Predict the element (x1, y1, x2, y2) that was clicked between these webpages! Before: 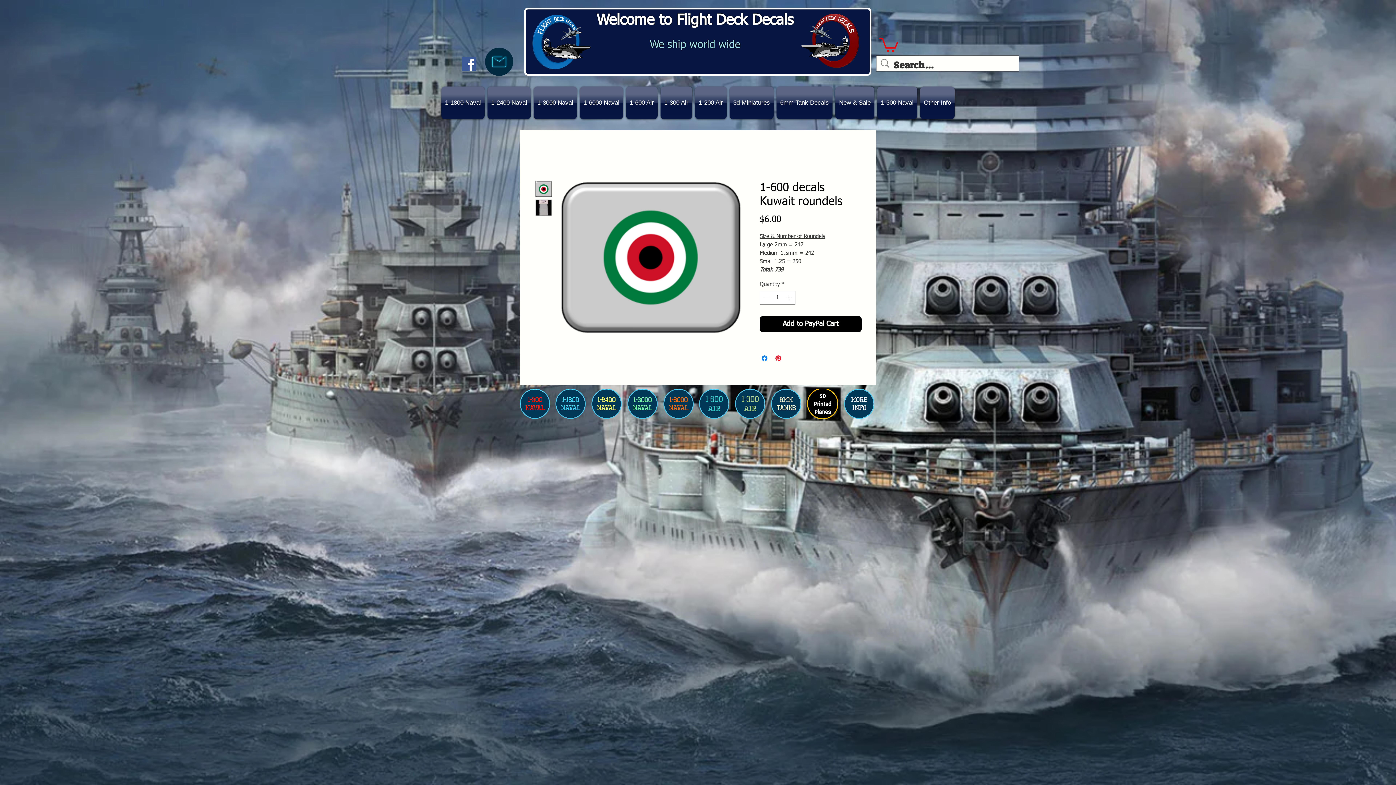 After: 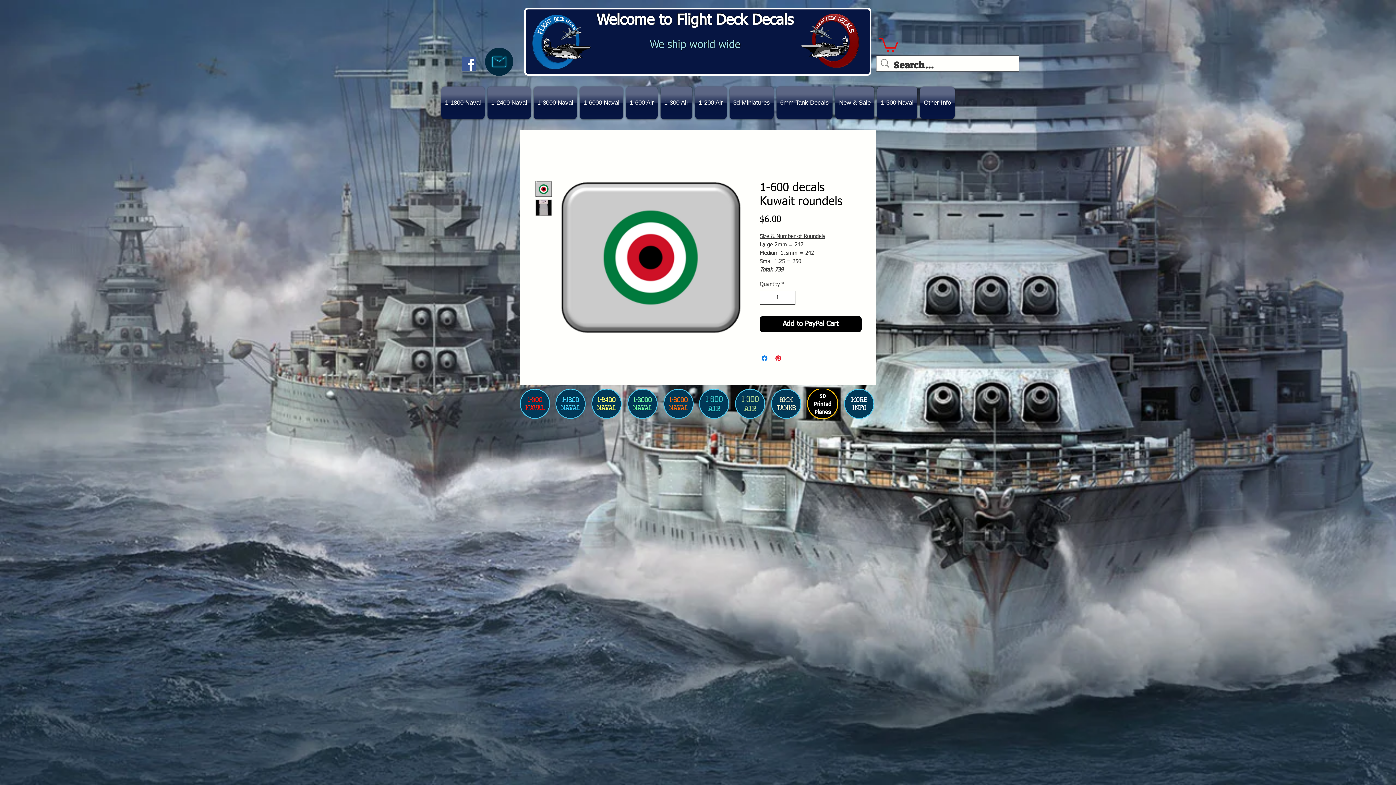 Action: bbox: (784, 291, 794, 304) label: Increment